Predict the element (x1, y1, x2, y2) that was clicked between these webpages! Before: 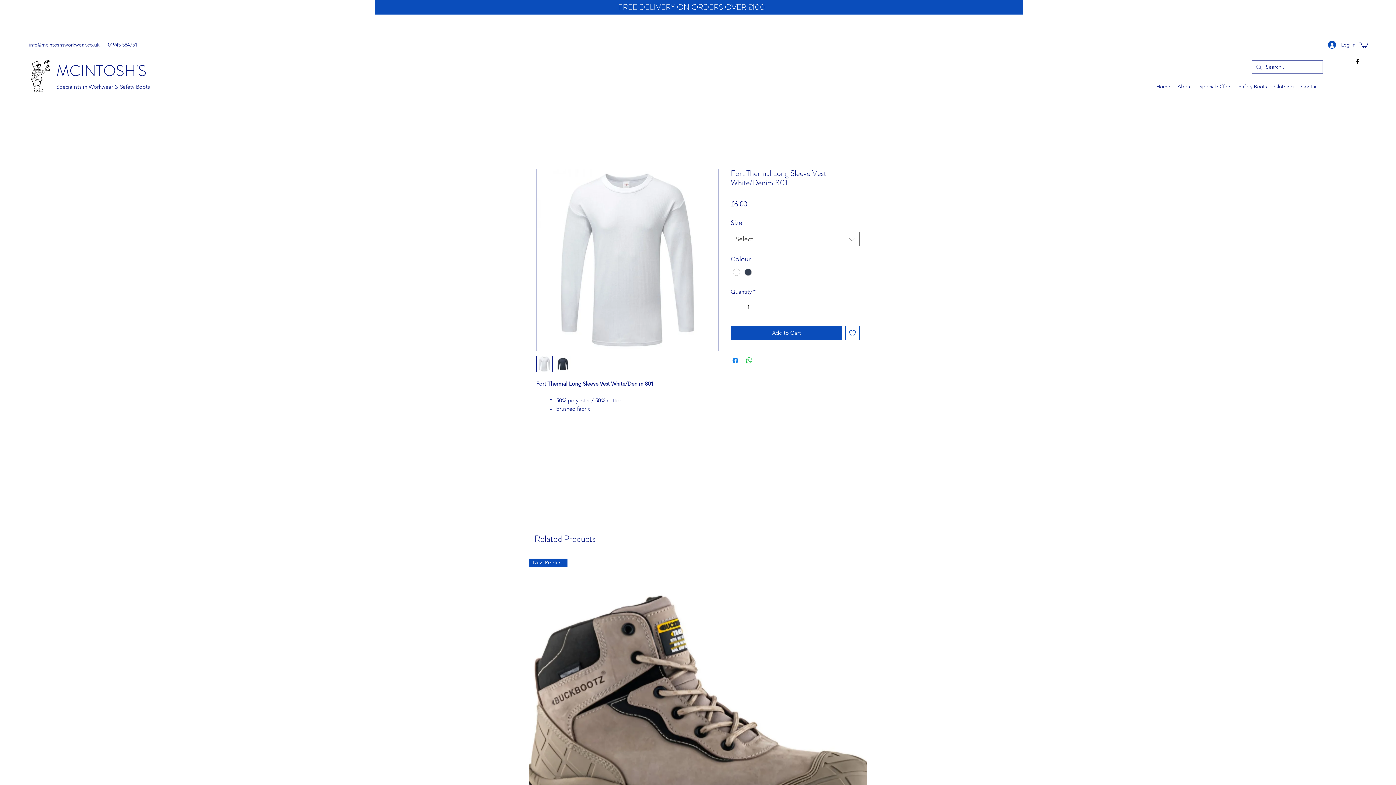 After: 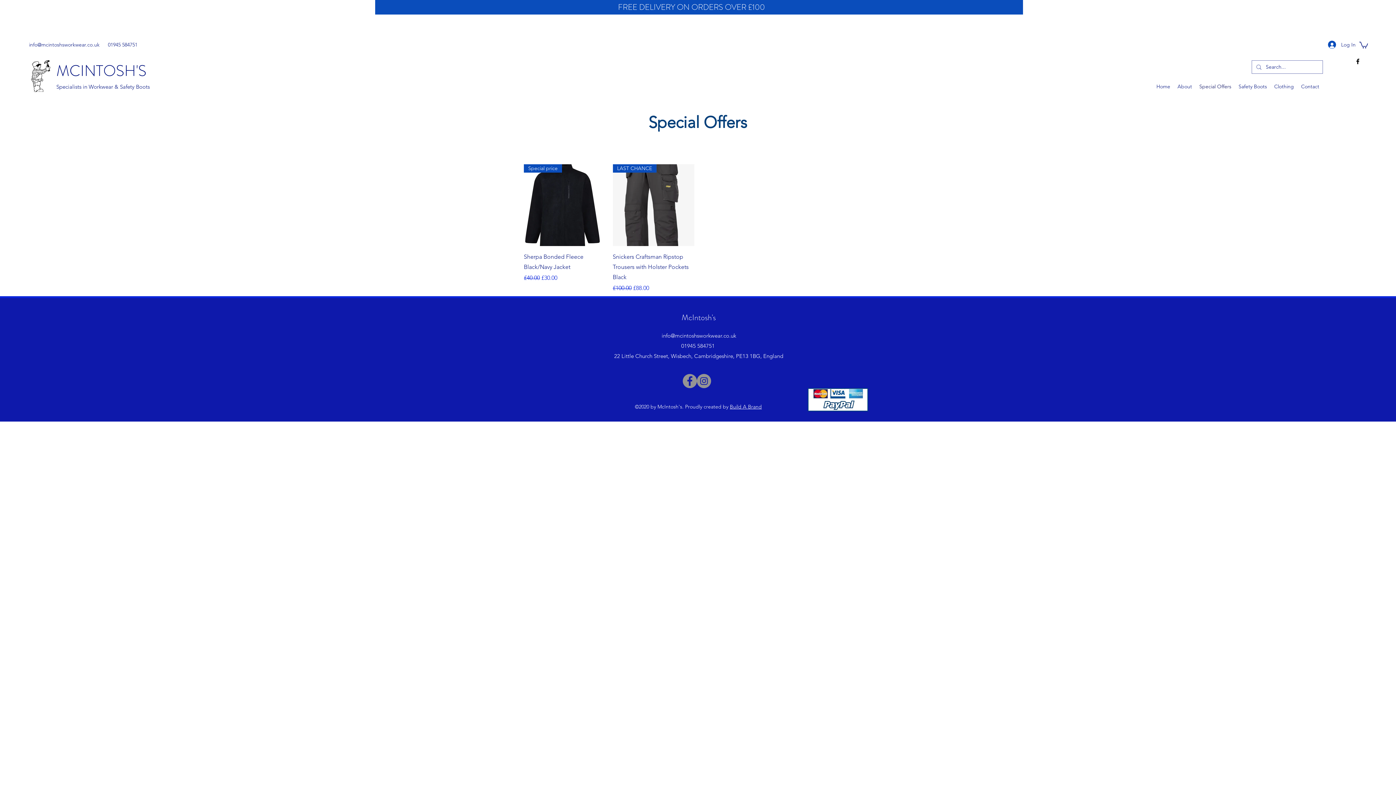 Action: label: Special Offers bbox: (1196, 81, 1235, 92)